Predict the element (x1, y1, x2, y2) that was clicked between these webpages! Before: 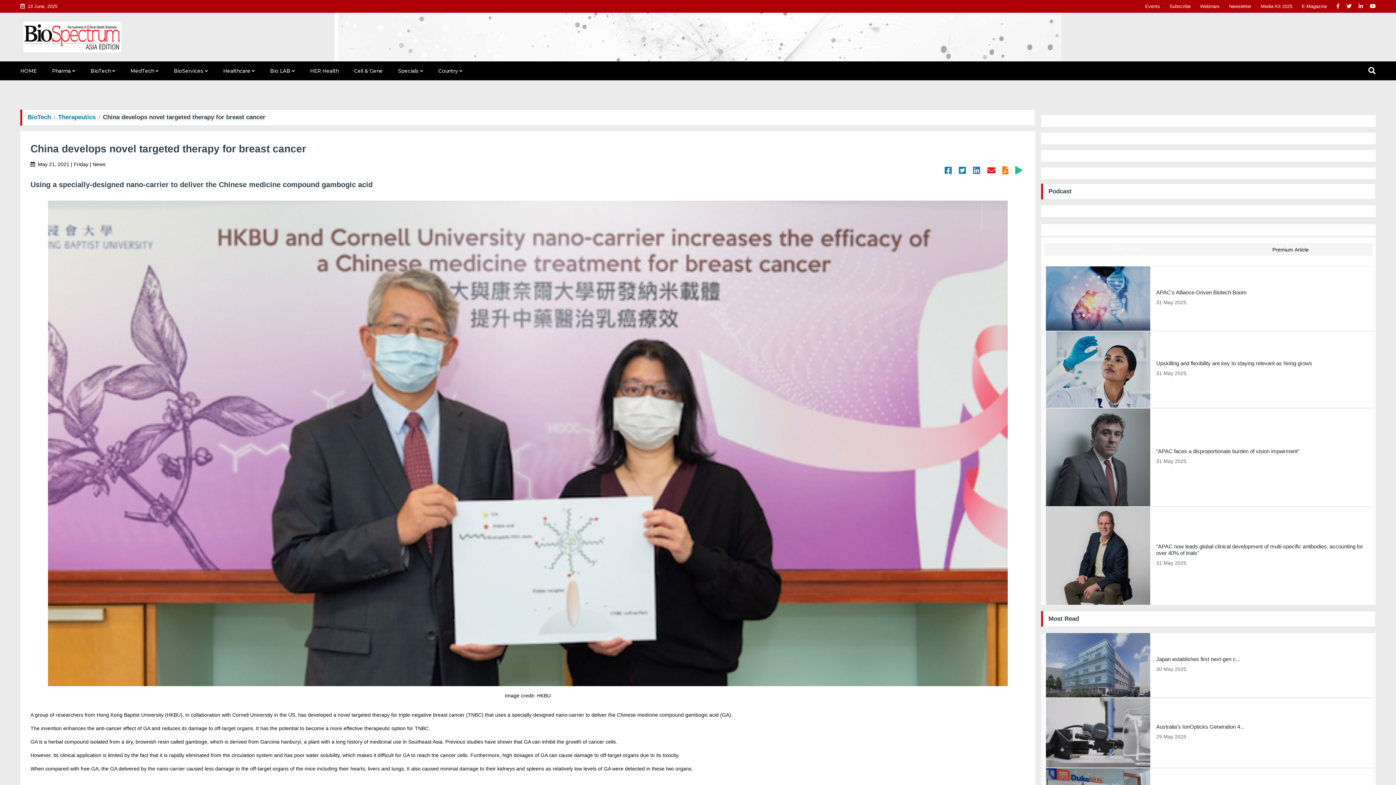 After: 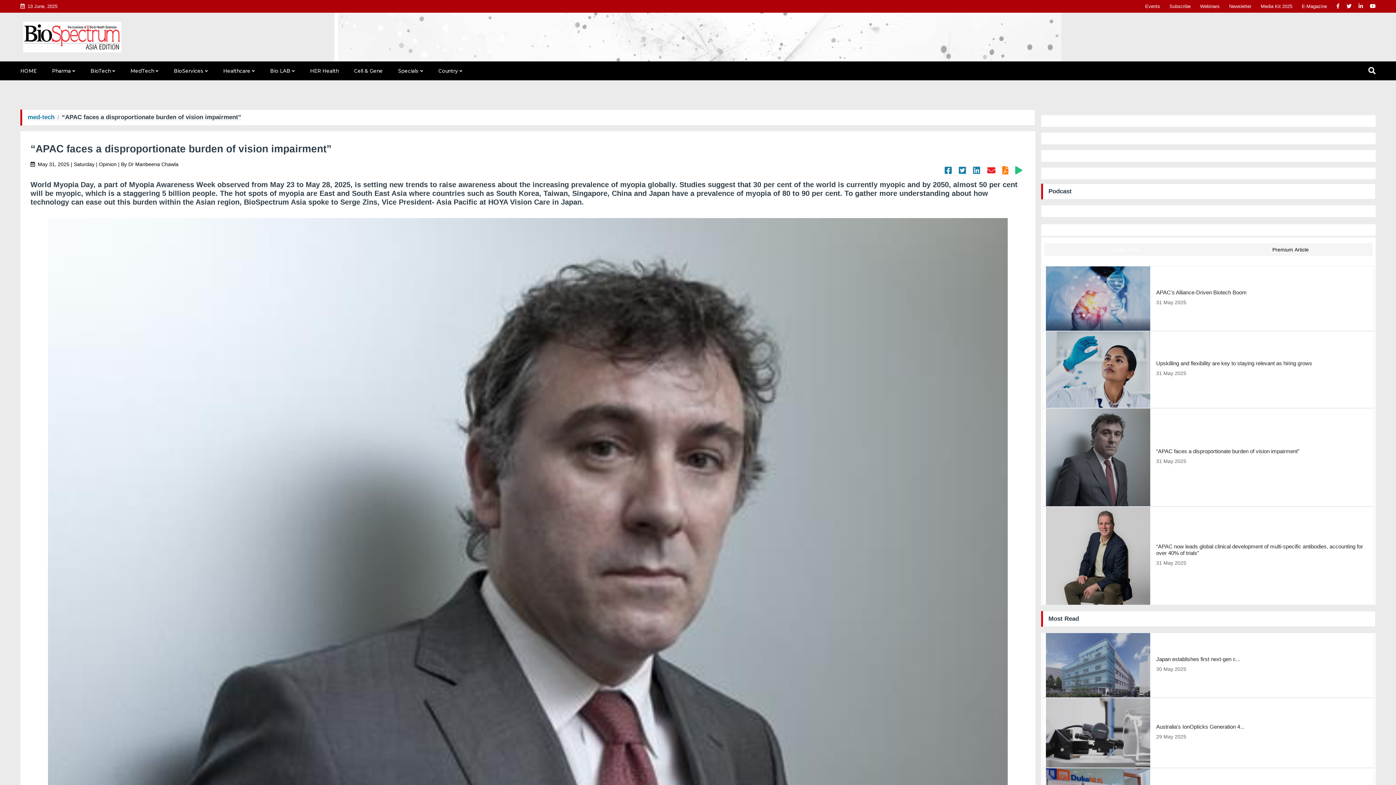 Action: label: “APAC faces a disproportionate burden of vision impairment” bbox: (1156, 448, 1299, 454)